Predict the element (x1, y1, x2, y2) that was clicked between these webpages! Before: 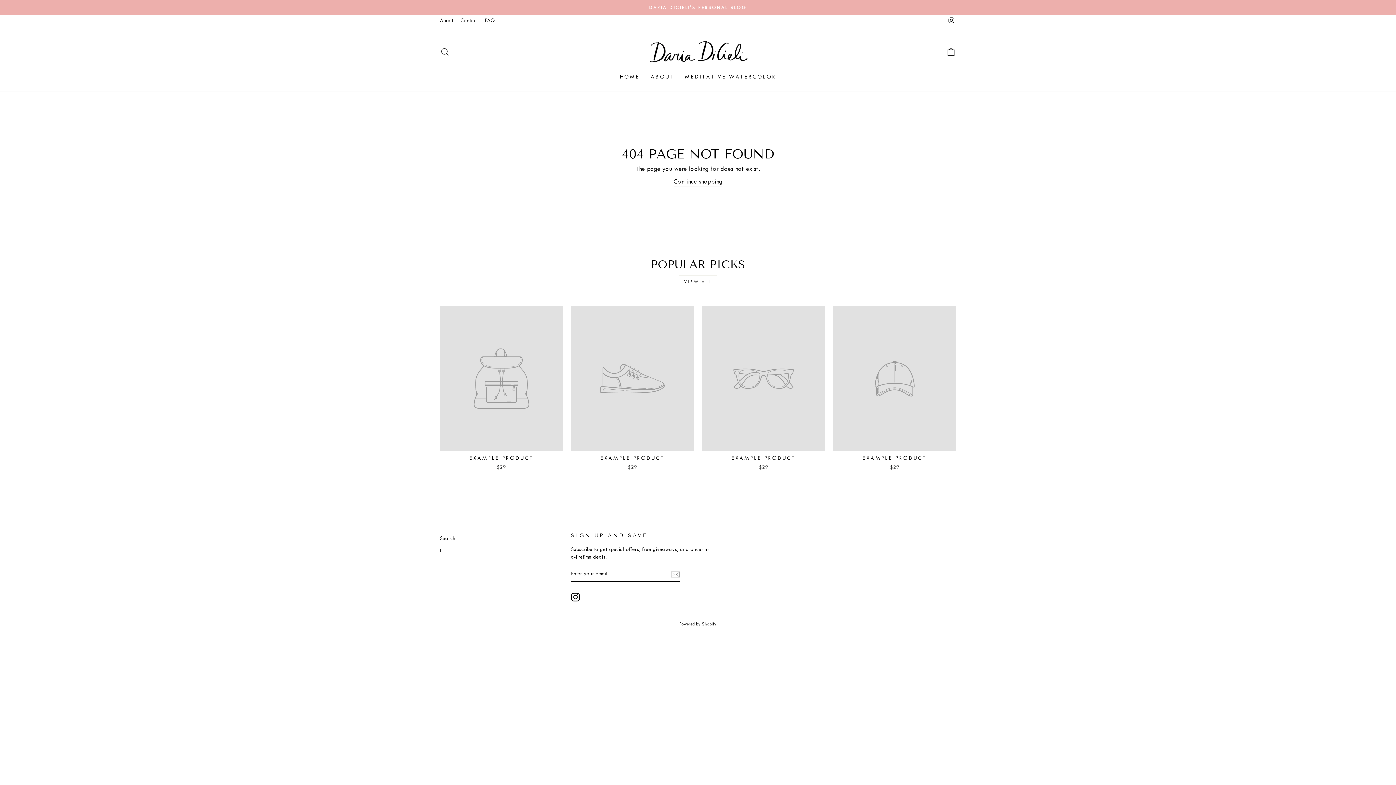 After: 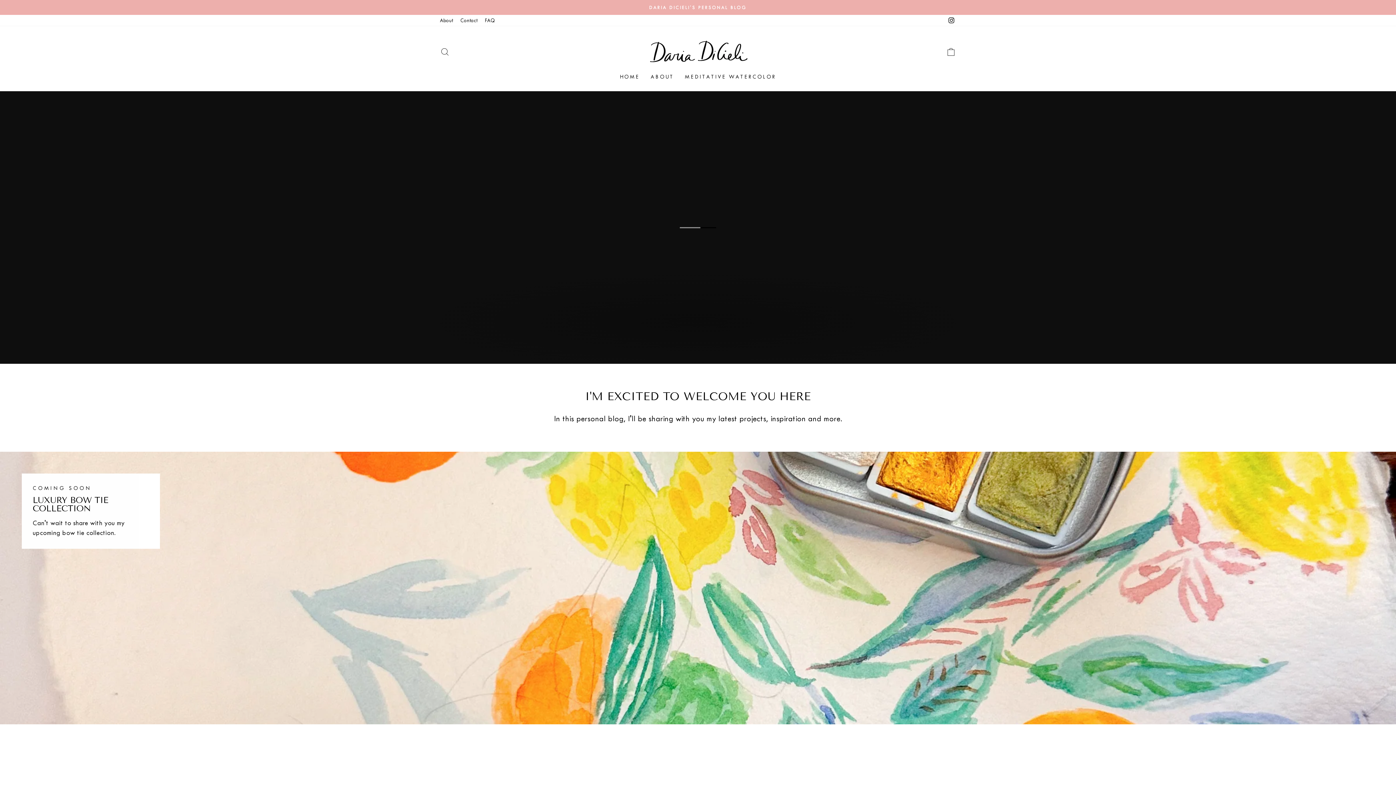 Action: bbox: (614, 70, 645, 83) label: HOME